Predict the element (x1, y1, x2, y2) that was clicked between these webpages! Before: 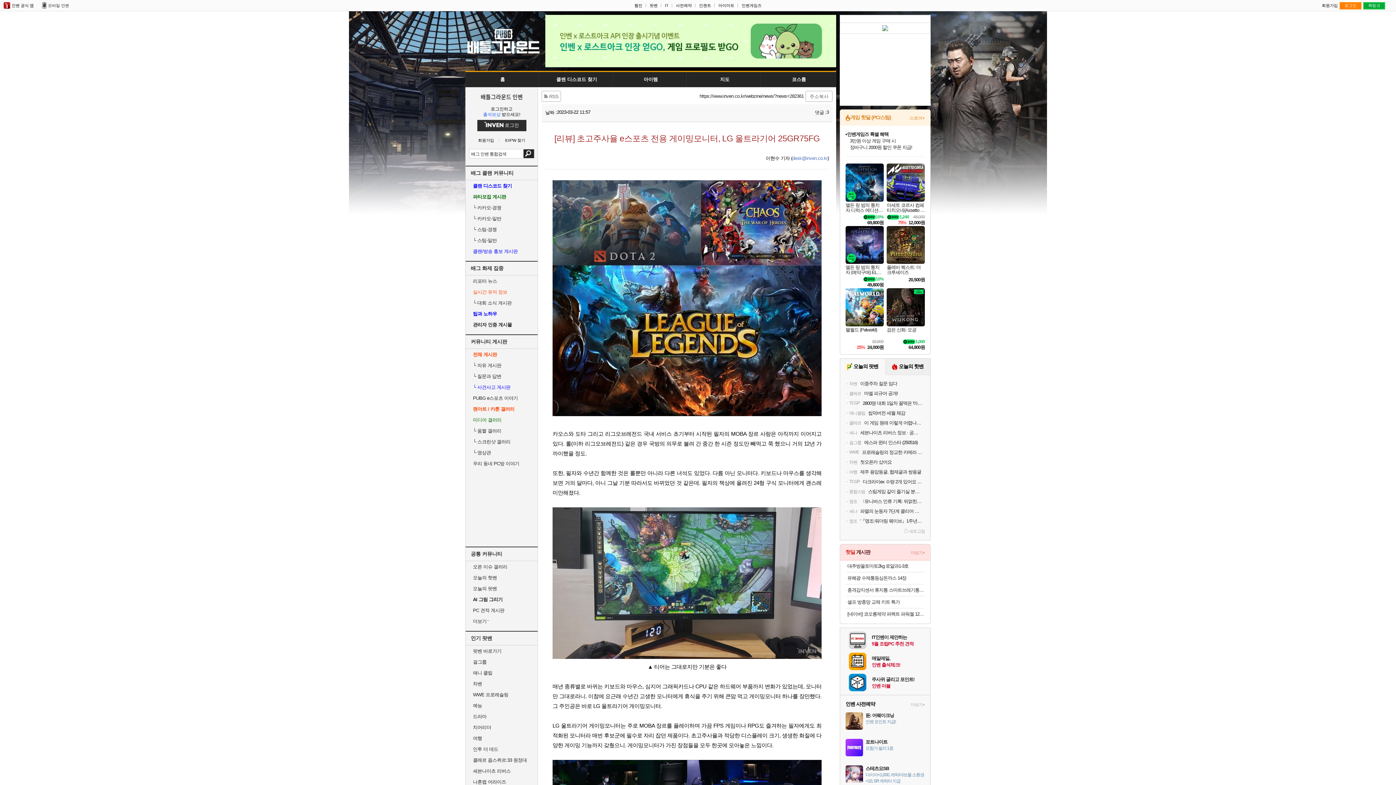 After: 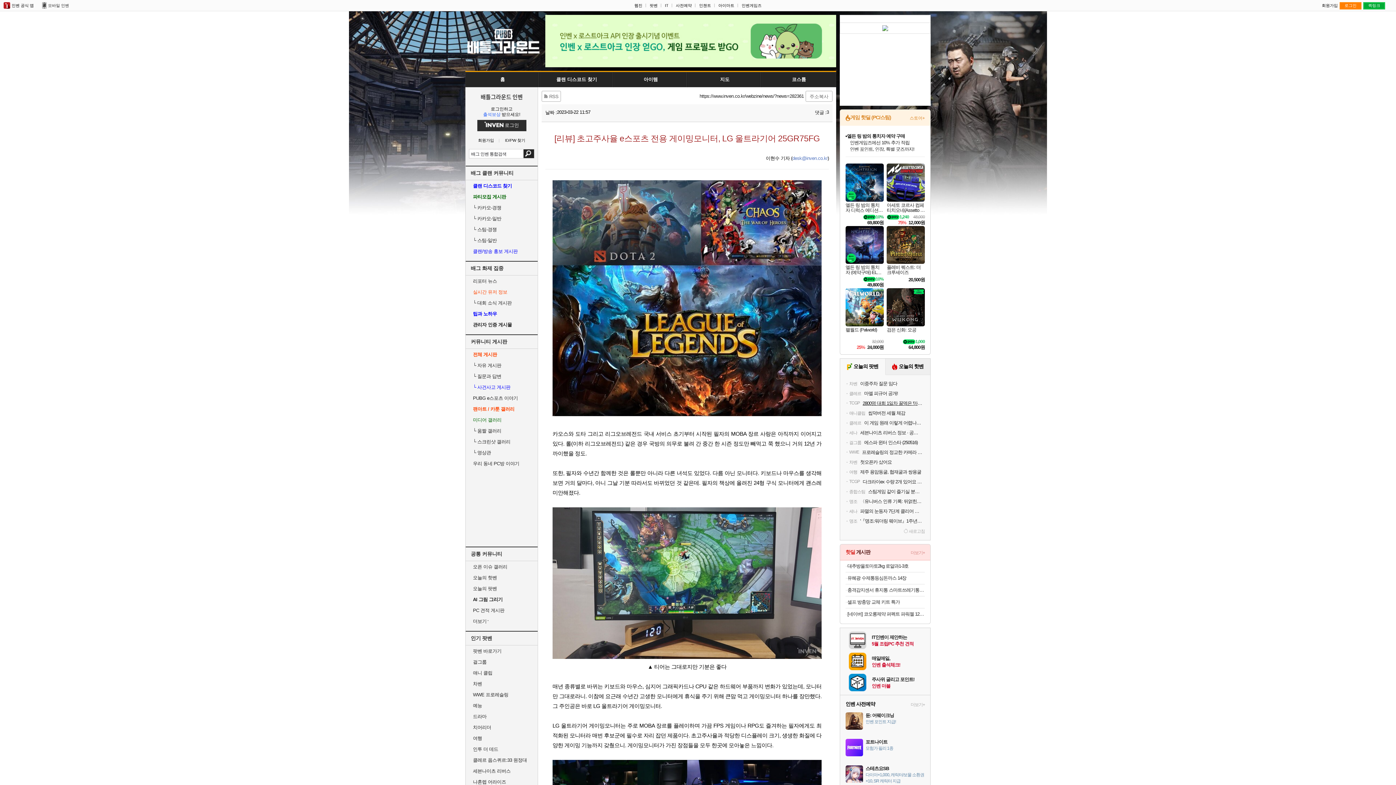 Action: bbox: (845, 400, 925, 406) label: TCGP
2800명 대회 1일차 꿀덱은 '마스카나?'